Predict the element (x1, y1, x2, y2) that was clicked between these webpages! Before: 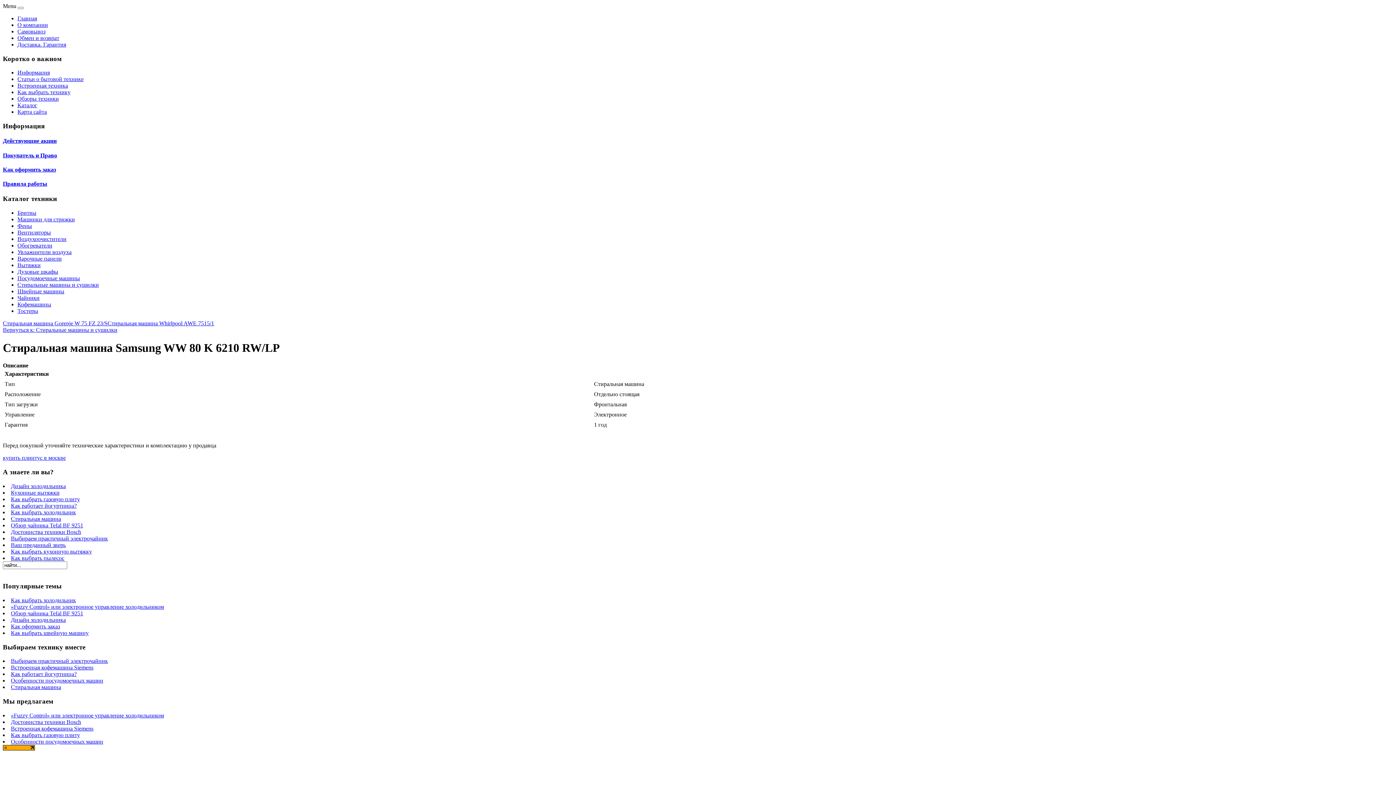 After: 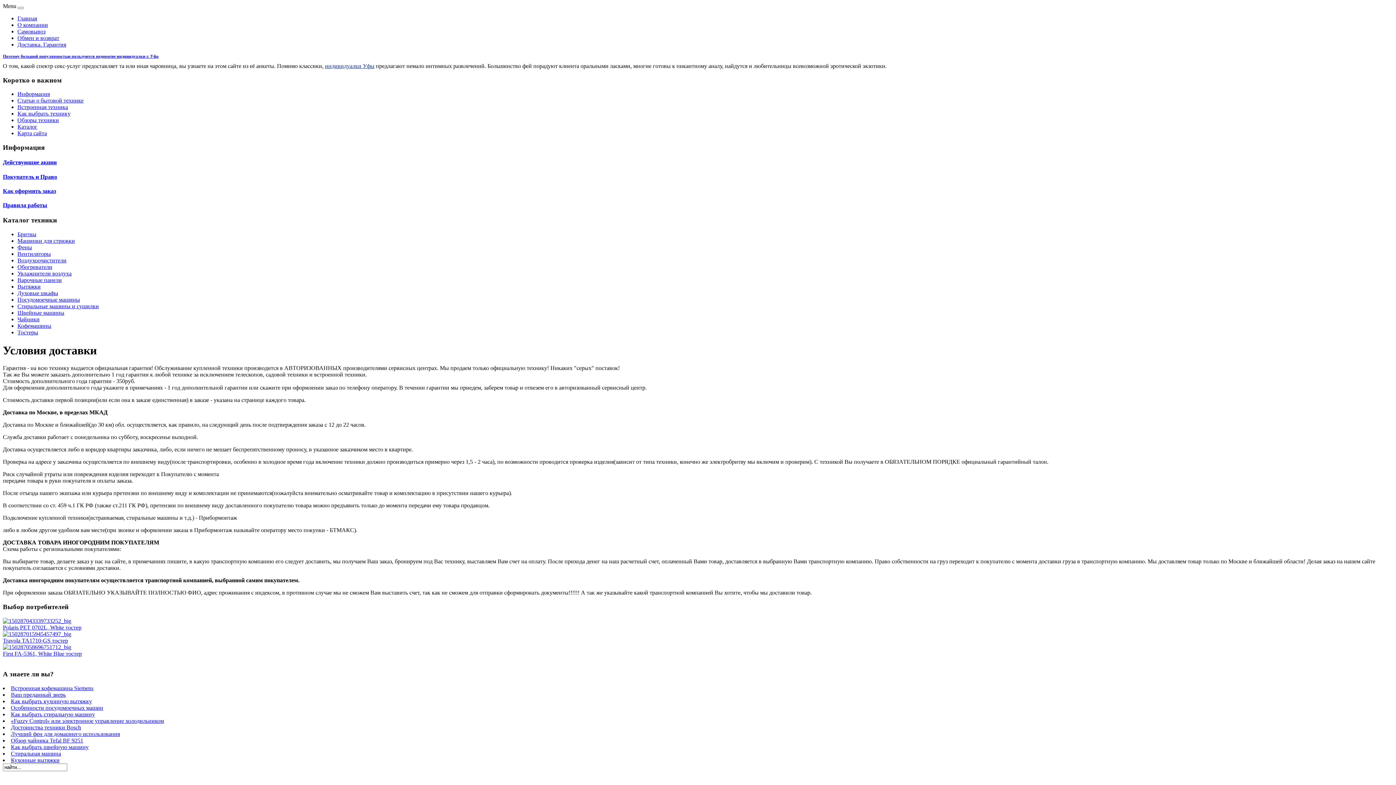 Action: label: Доставка. Гарантия bbox: (17, 41, 66, 47)